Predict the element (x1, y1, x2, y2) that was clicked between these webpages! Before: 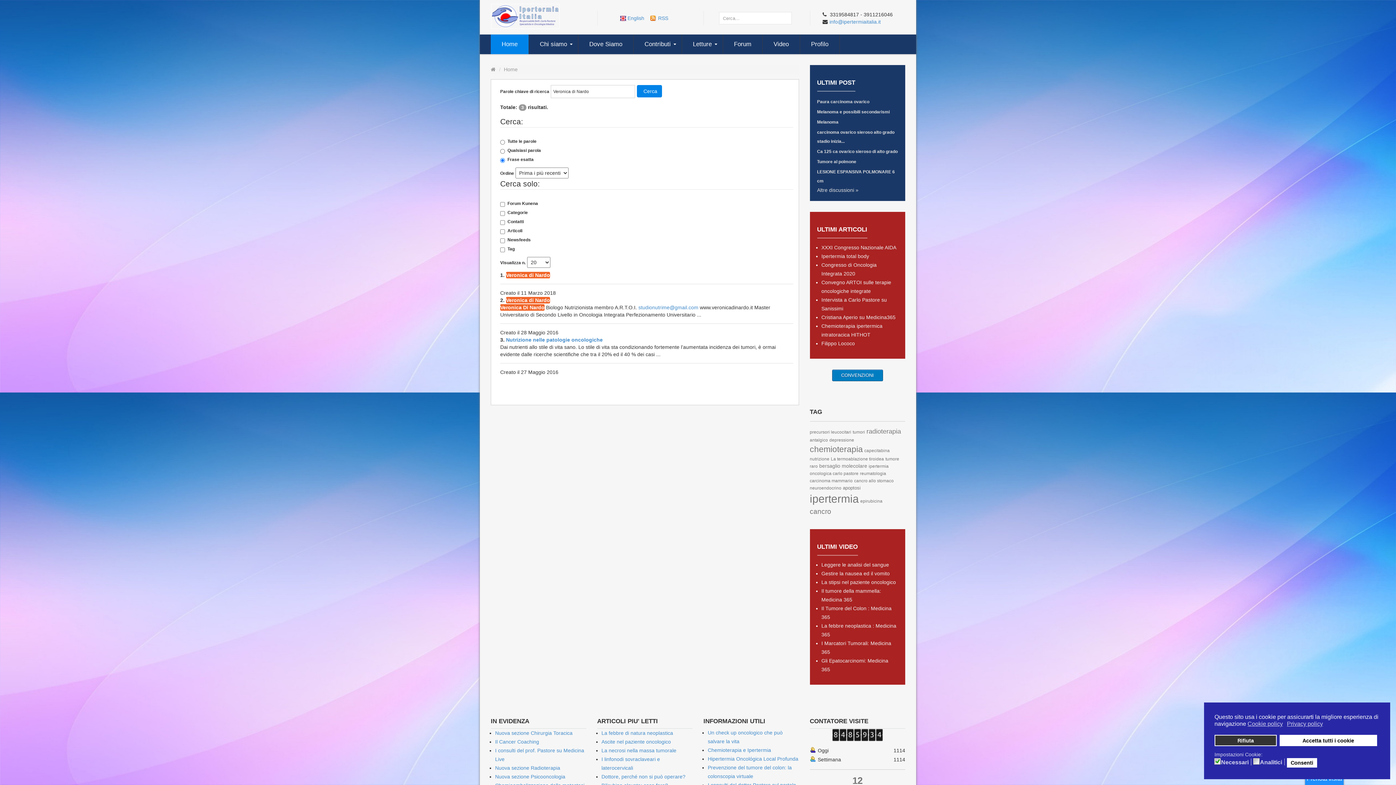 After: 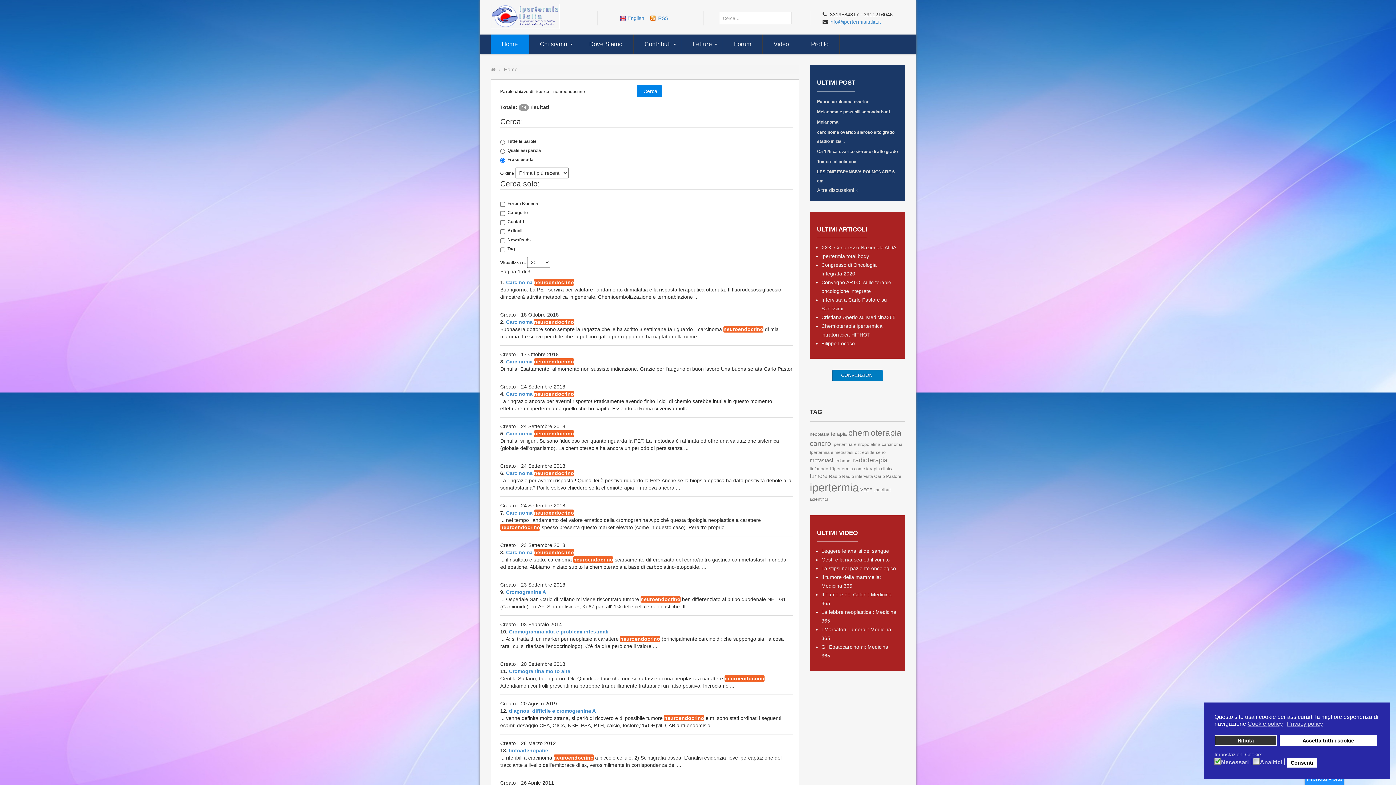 Action: label: neuroendocrino bbox: (810, 485, 841, 490)